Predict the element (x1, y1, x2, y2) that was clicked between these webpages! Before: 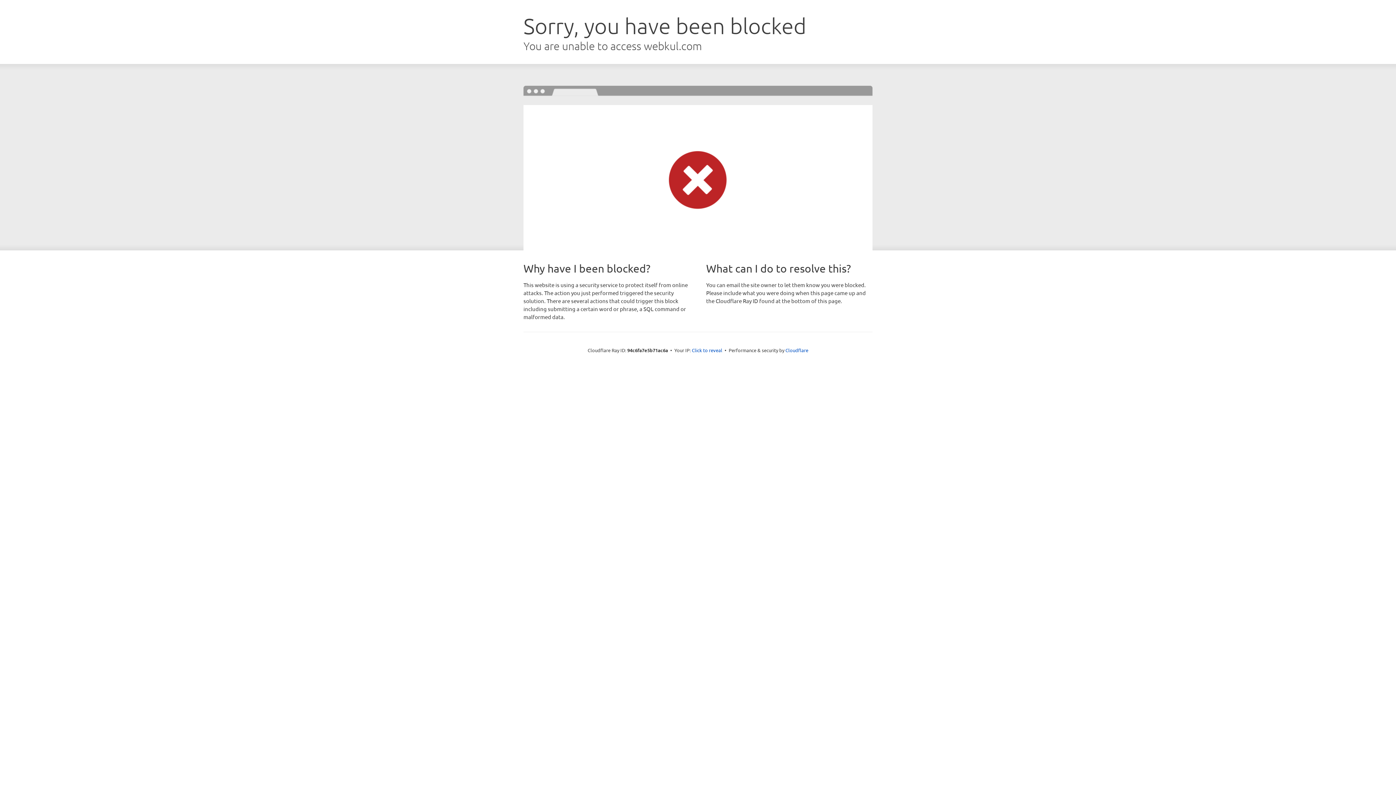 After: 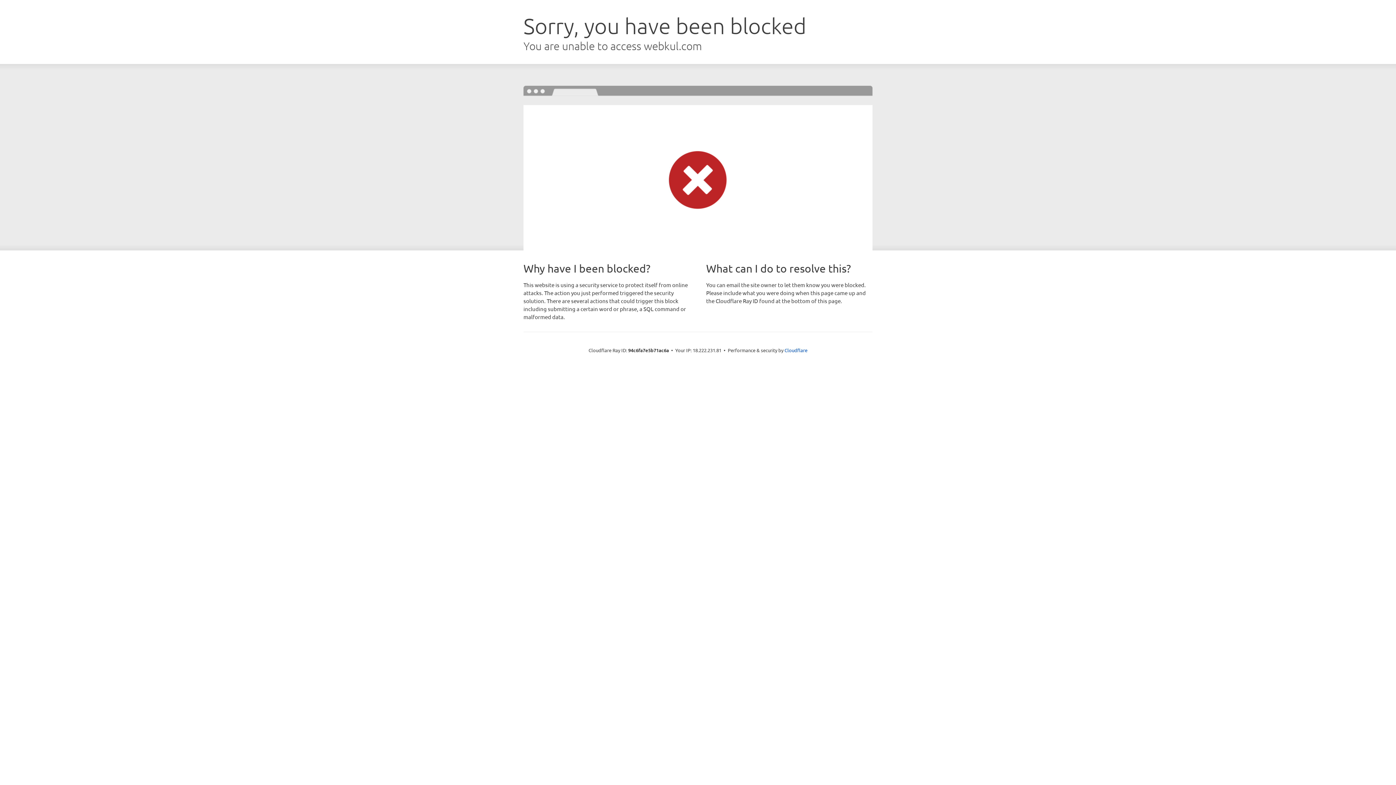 Action: label: Click to reveal bbox: (692, 346, 722, 353)